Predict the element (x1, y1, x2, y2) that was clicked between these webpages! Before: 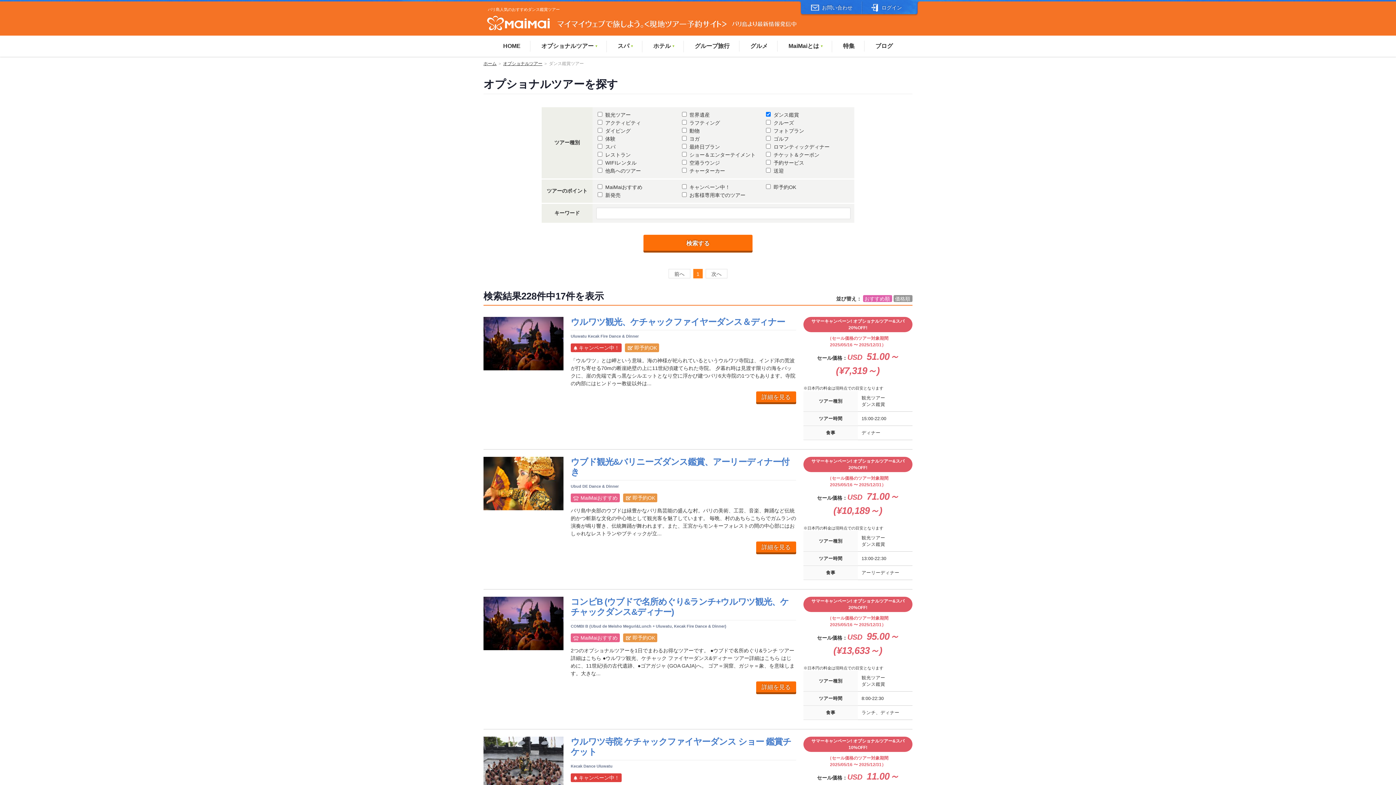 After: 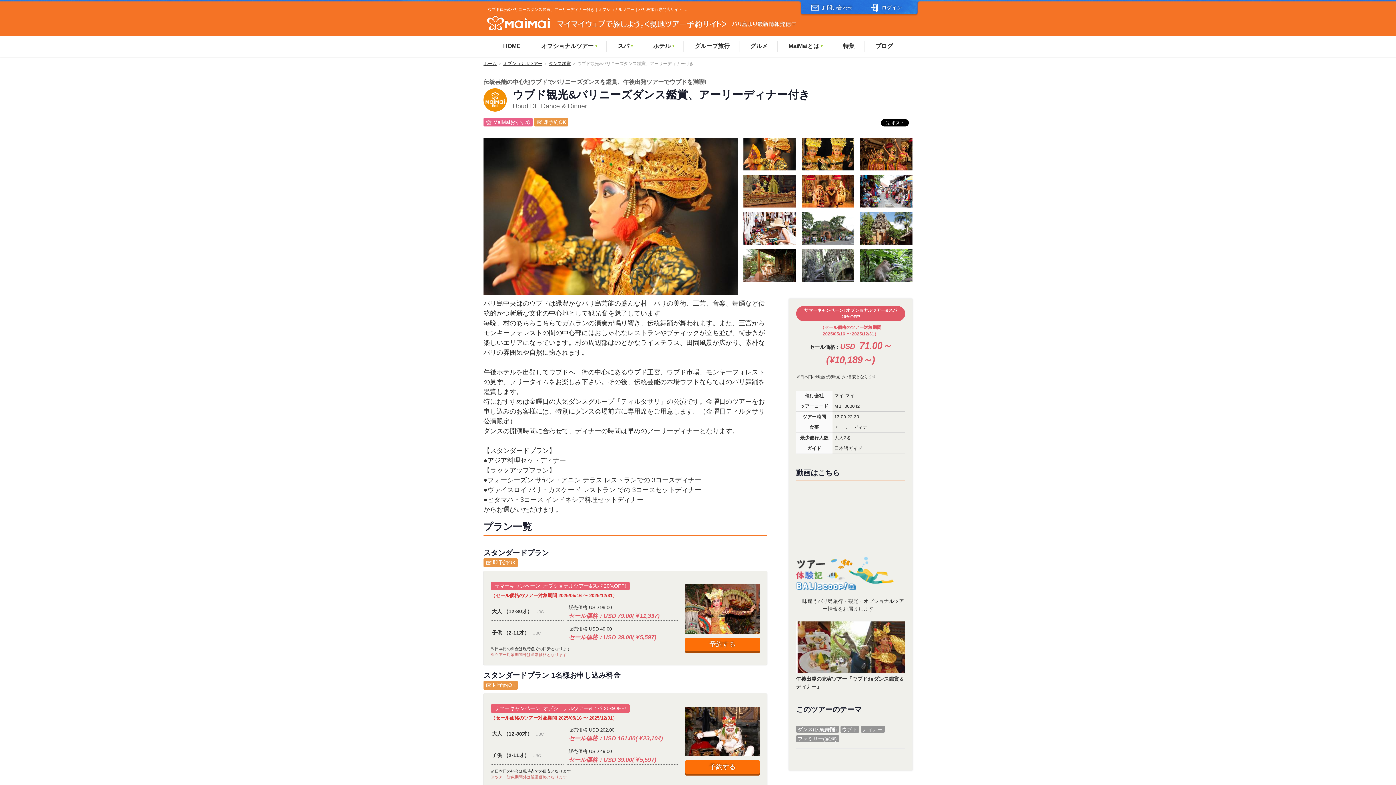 Action: label: 詳細を見る bbox: (756, 541, 796, 552)